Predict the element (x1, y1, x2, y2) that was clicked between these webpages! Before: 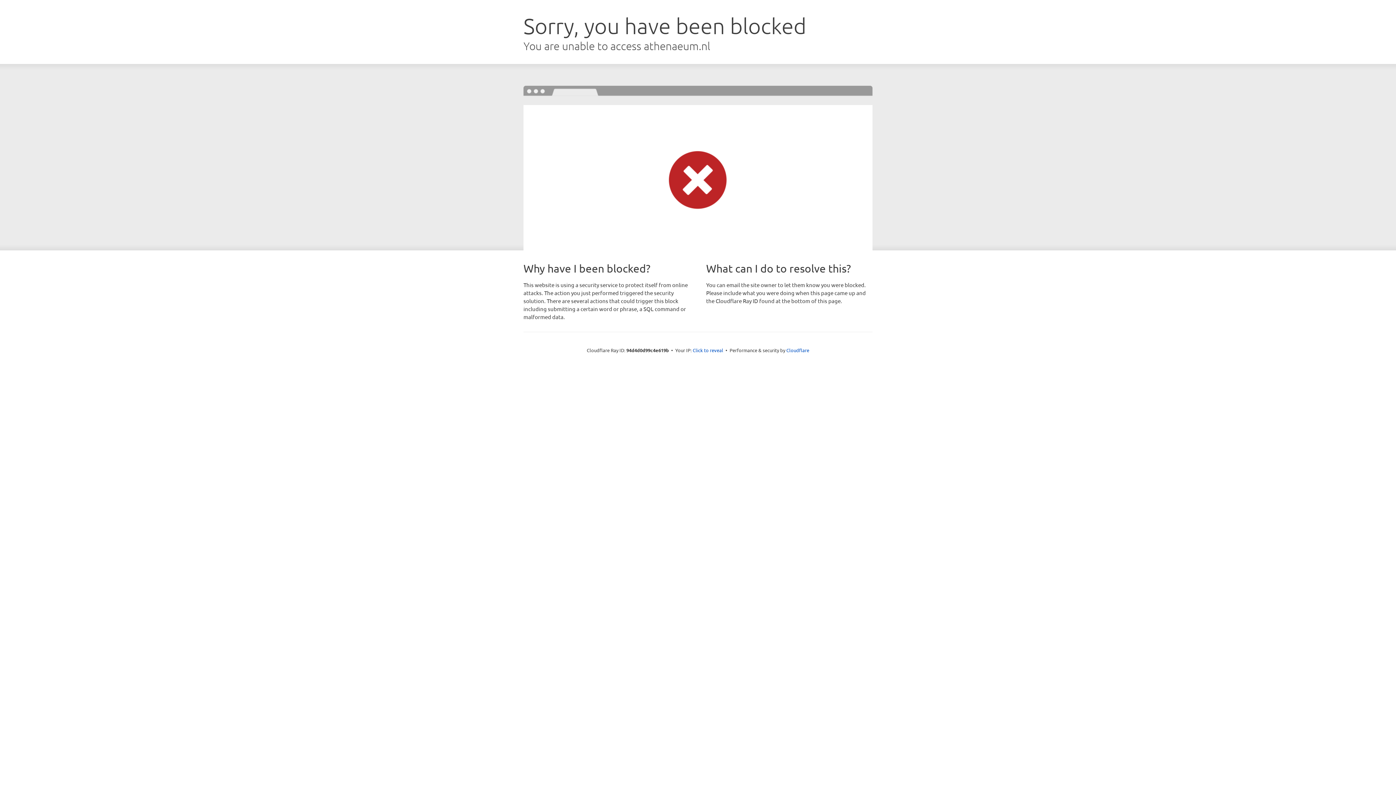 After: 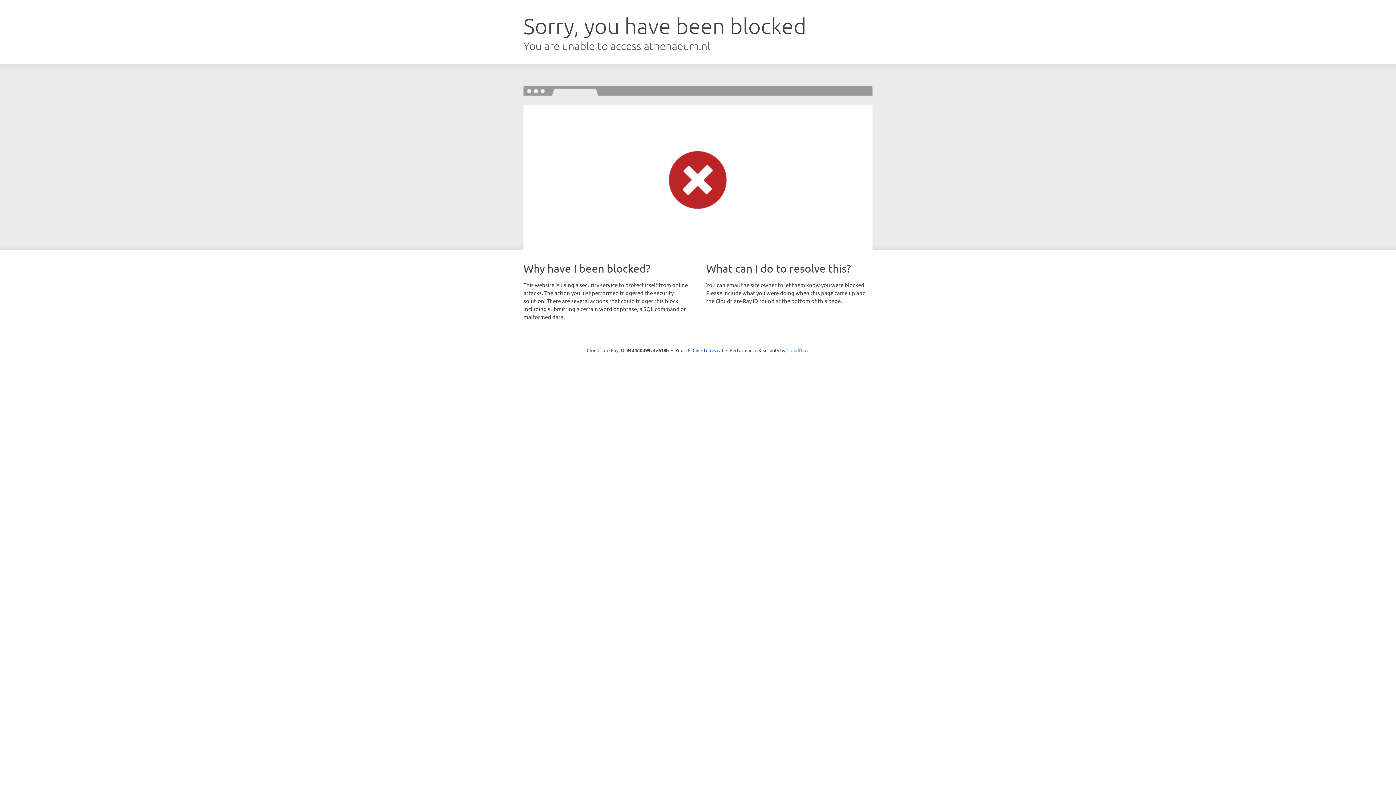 Action: label: Cloudflare bbox: (786, 347, 809, 353)